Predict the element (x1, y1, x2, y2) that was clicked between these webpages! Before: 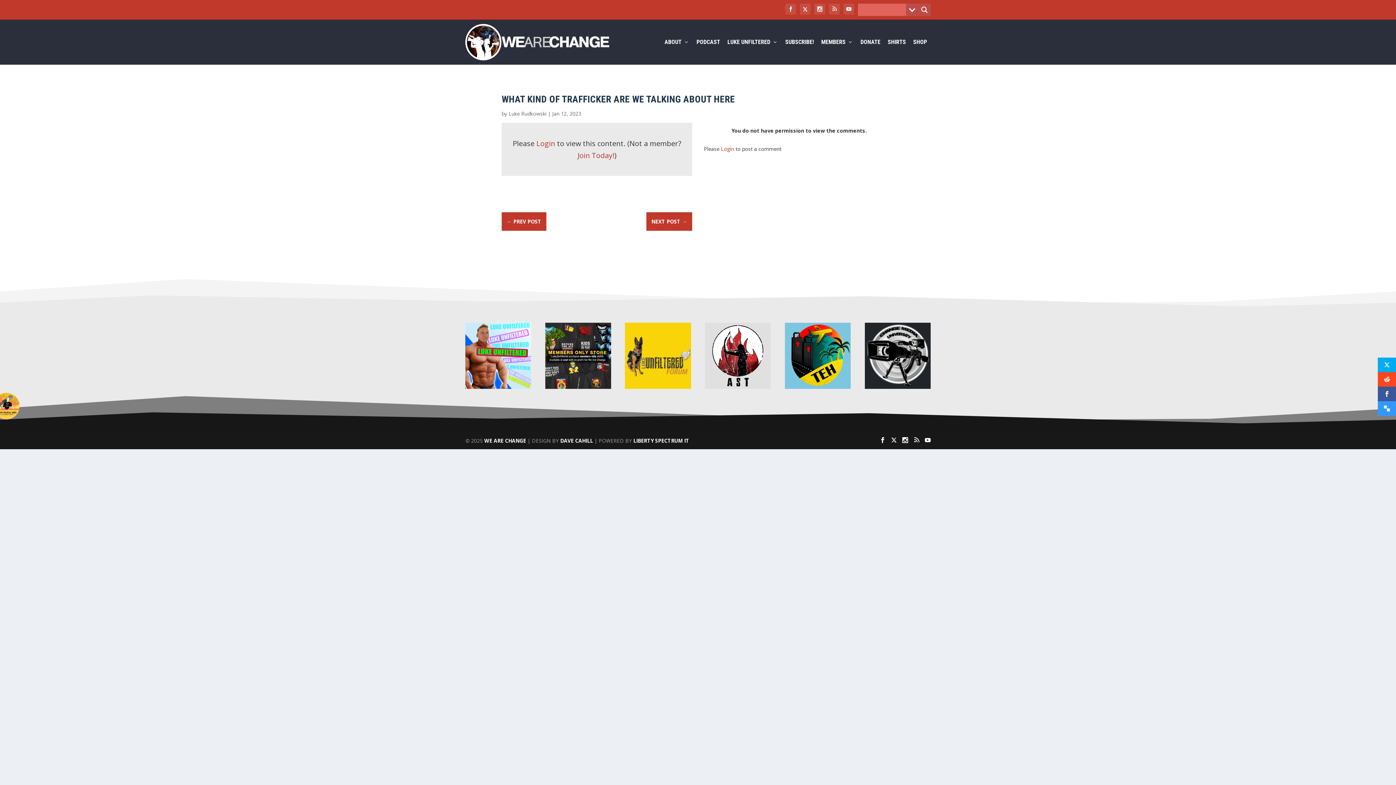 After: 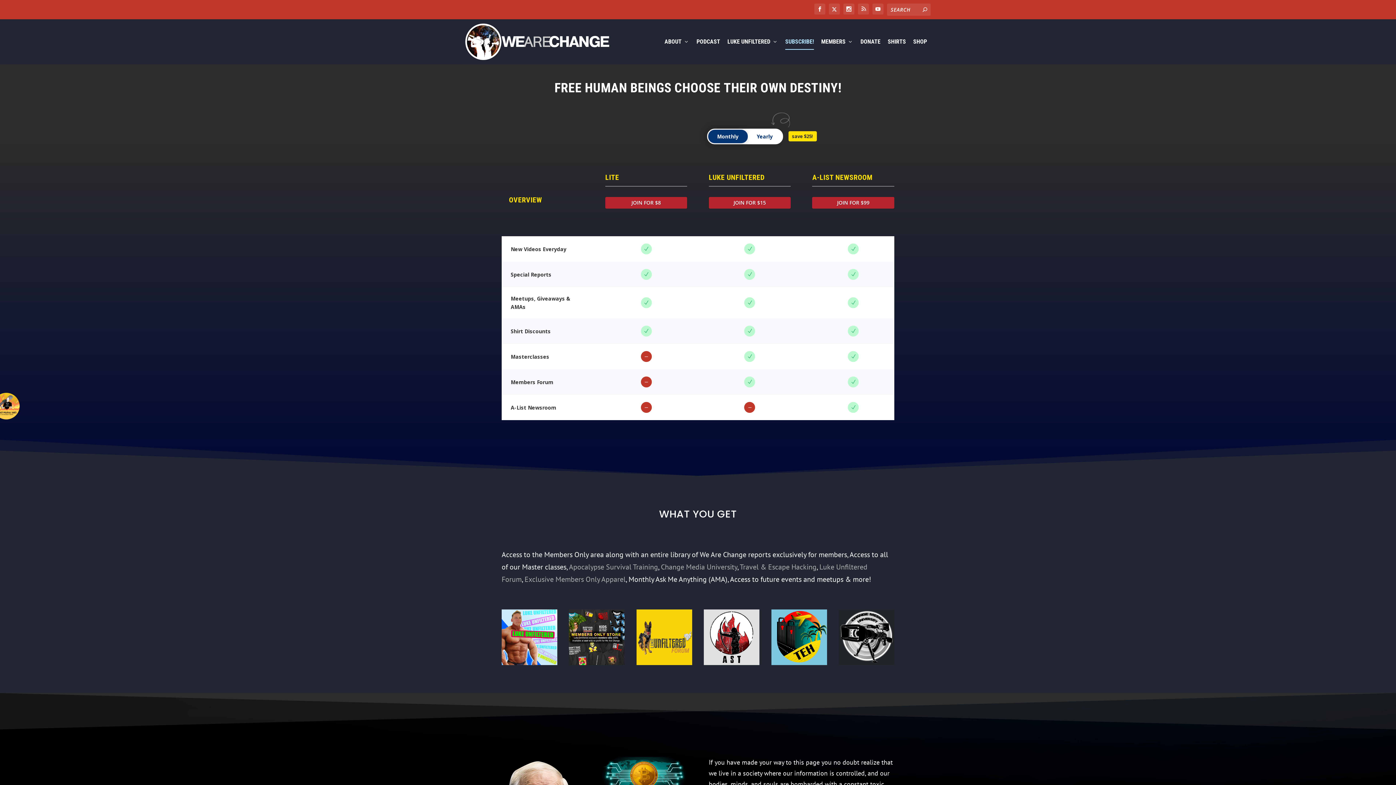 Action: bbox: (785, 39, 814, 64) label: SUBSCRIBE!